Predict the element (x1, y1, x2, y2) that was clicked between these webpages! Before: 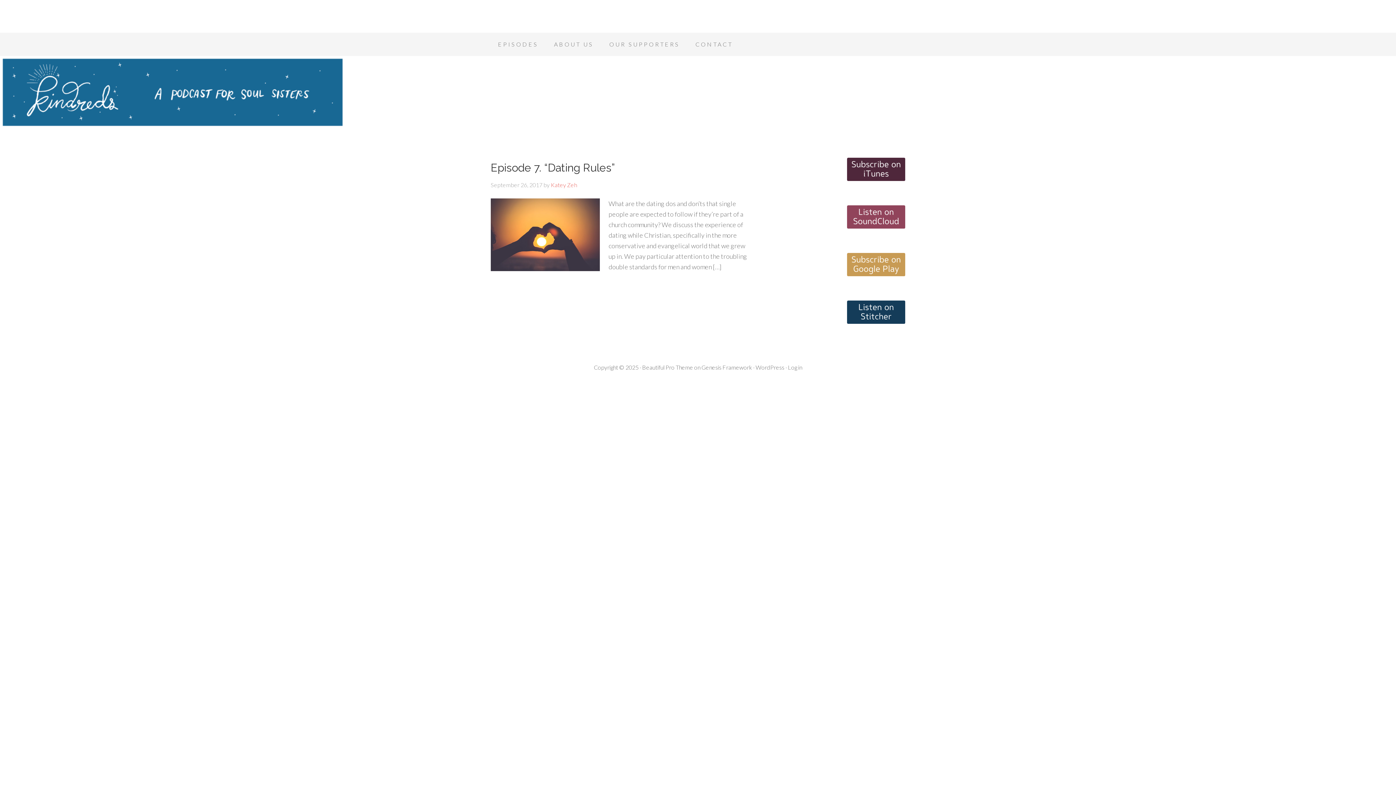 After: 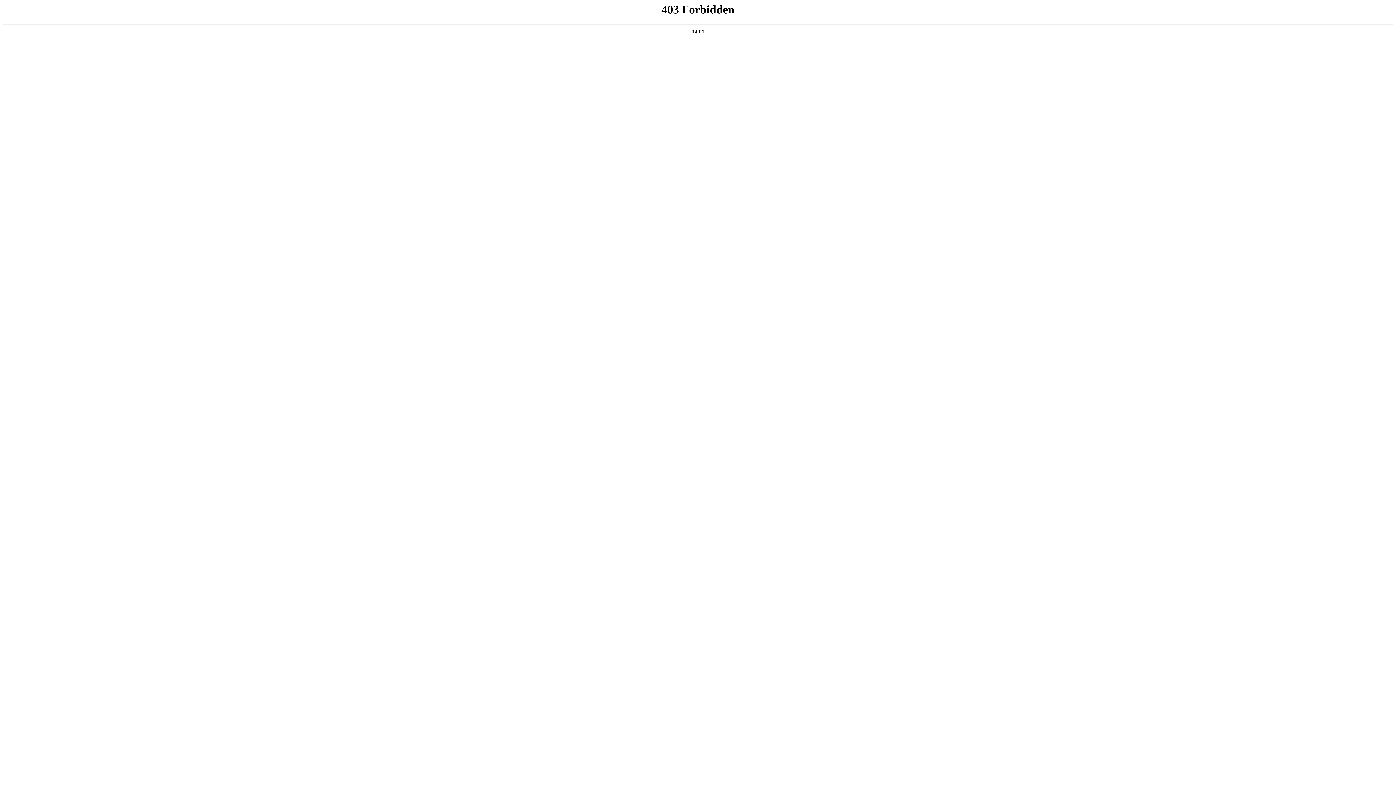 Action: label: WordPress bbox: (755, 364, 784, 370)